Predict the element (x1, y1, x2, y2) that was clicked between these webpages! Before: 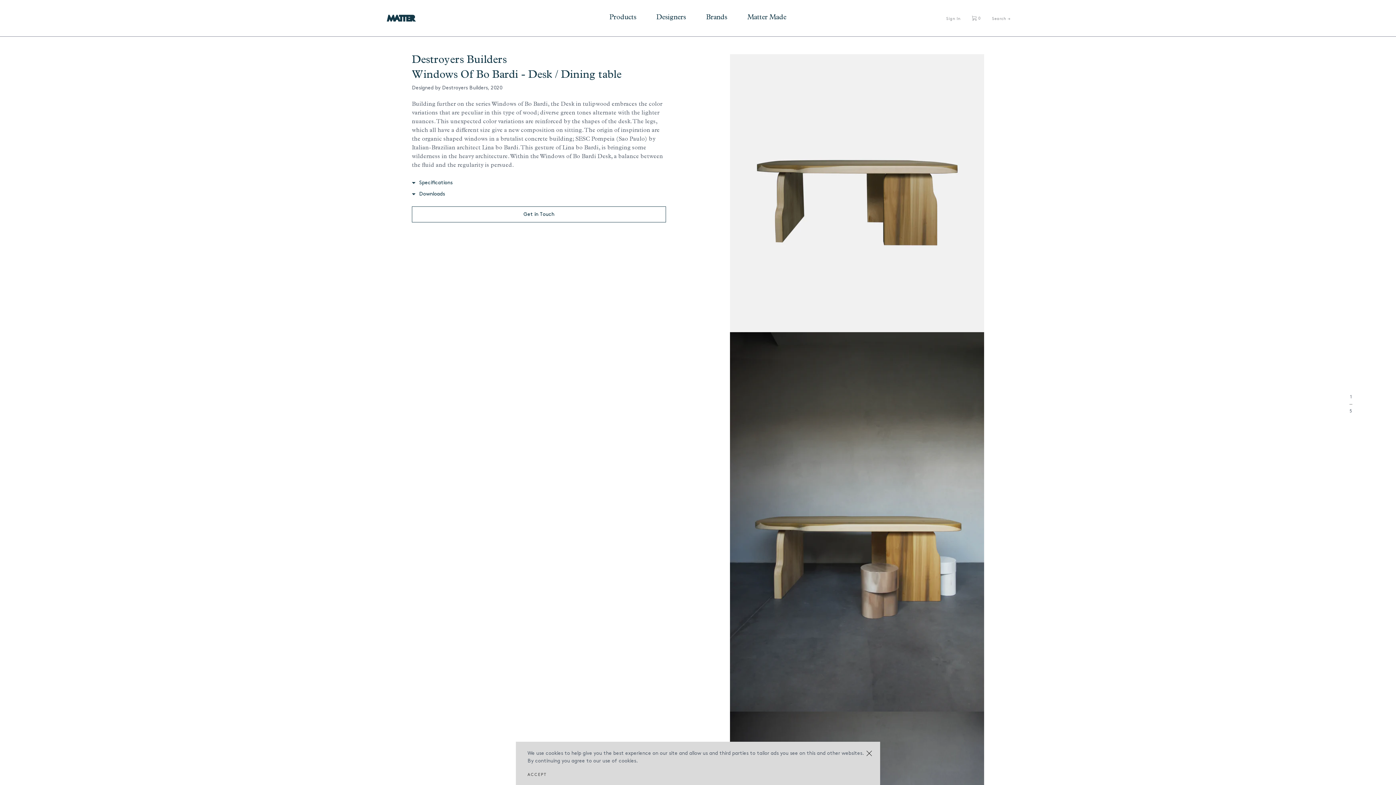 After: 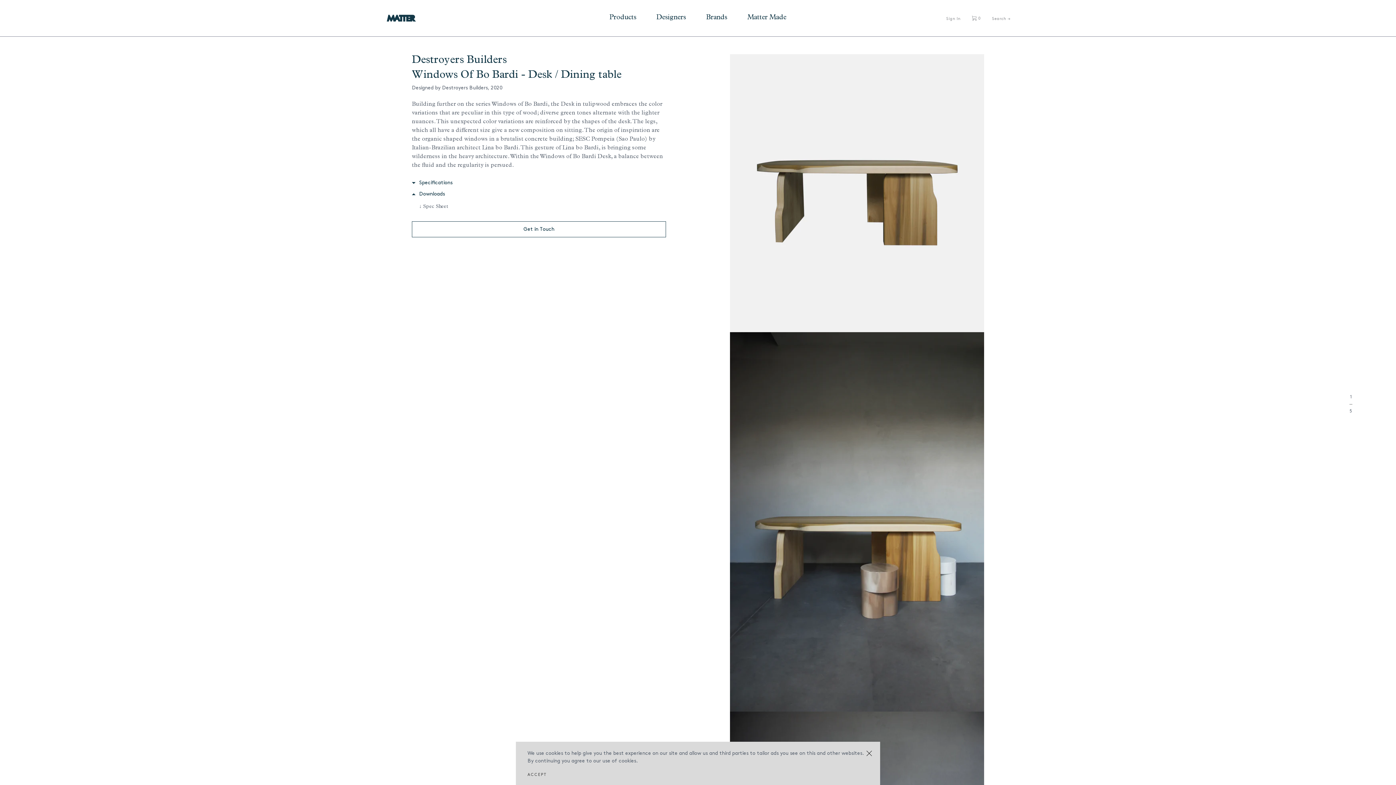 Action: bbox: (411, 190, 666, 197) label: Downloads